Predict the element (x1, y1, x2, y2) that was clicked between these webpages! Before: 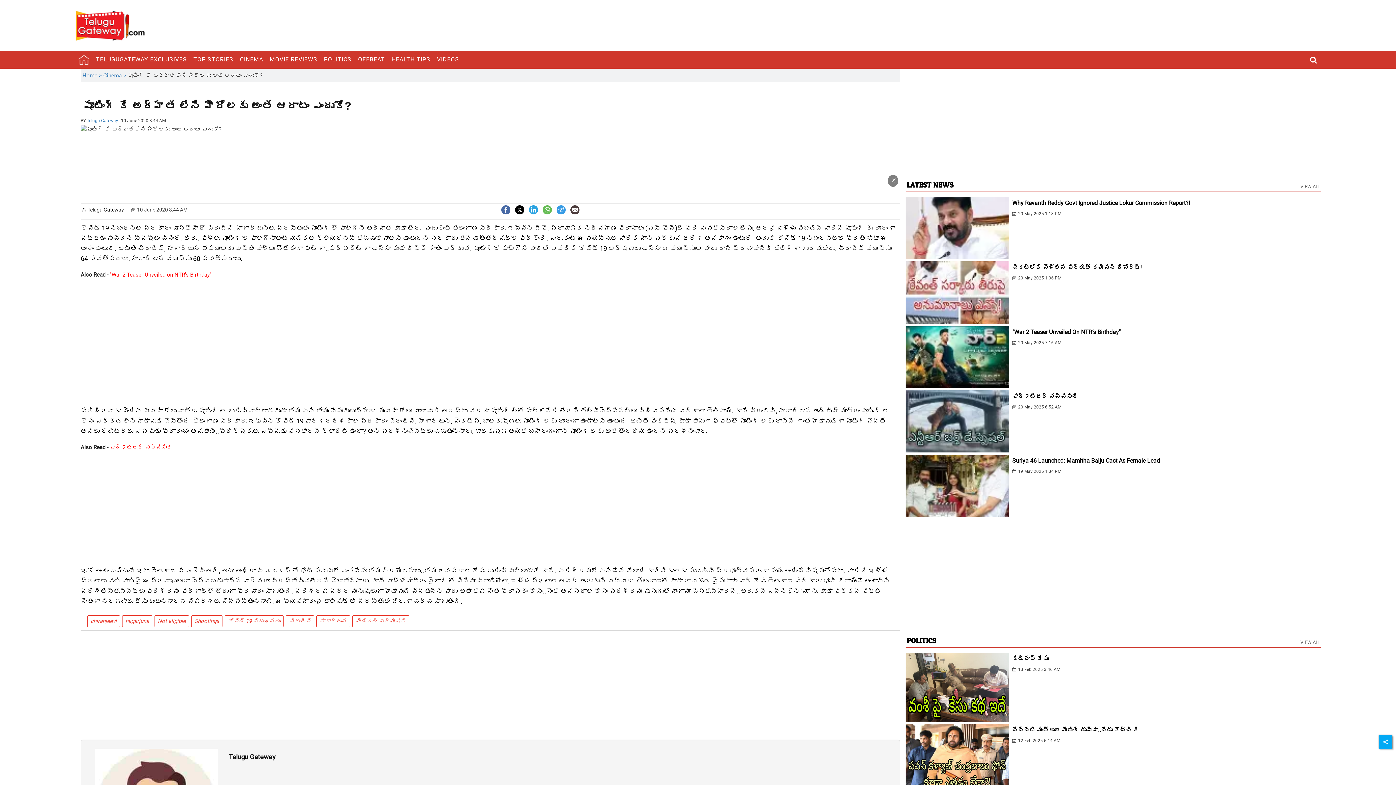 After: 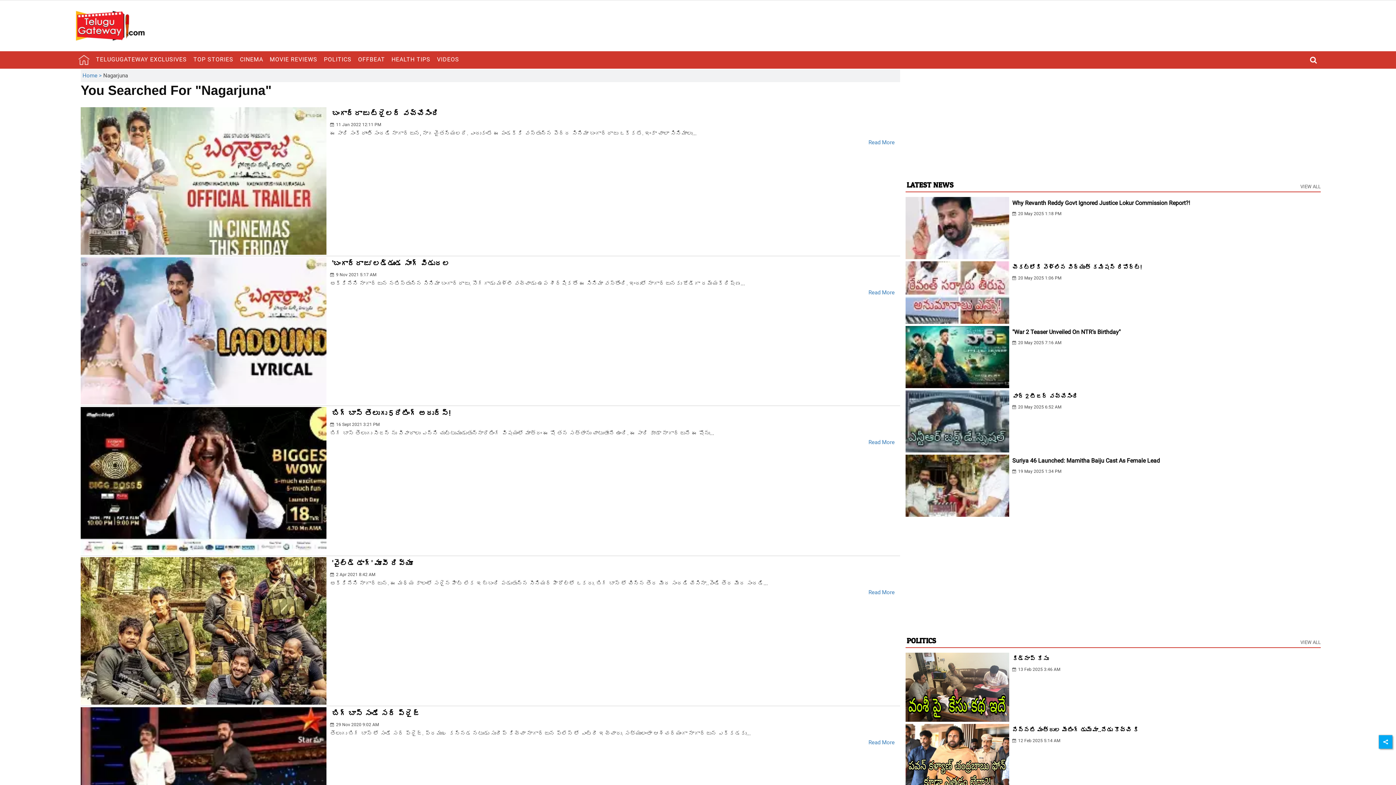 Action: label: nagarjuna bbox: (125, 584, 149, 591)